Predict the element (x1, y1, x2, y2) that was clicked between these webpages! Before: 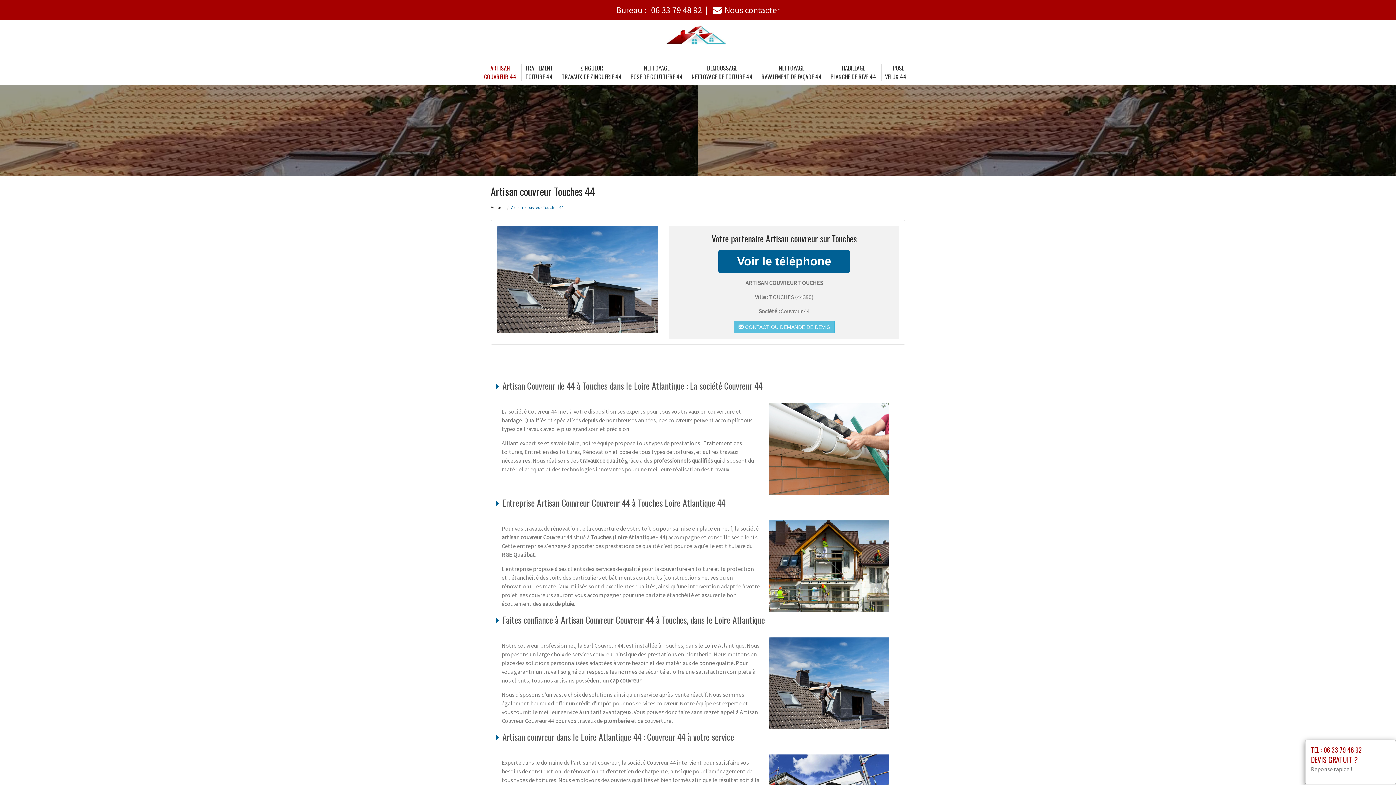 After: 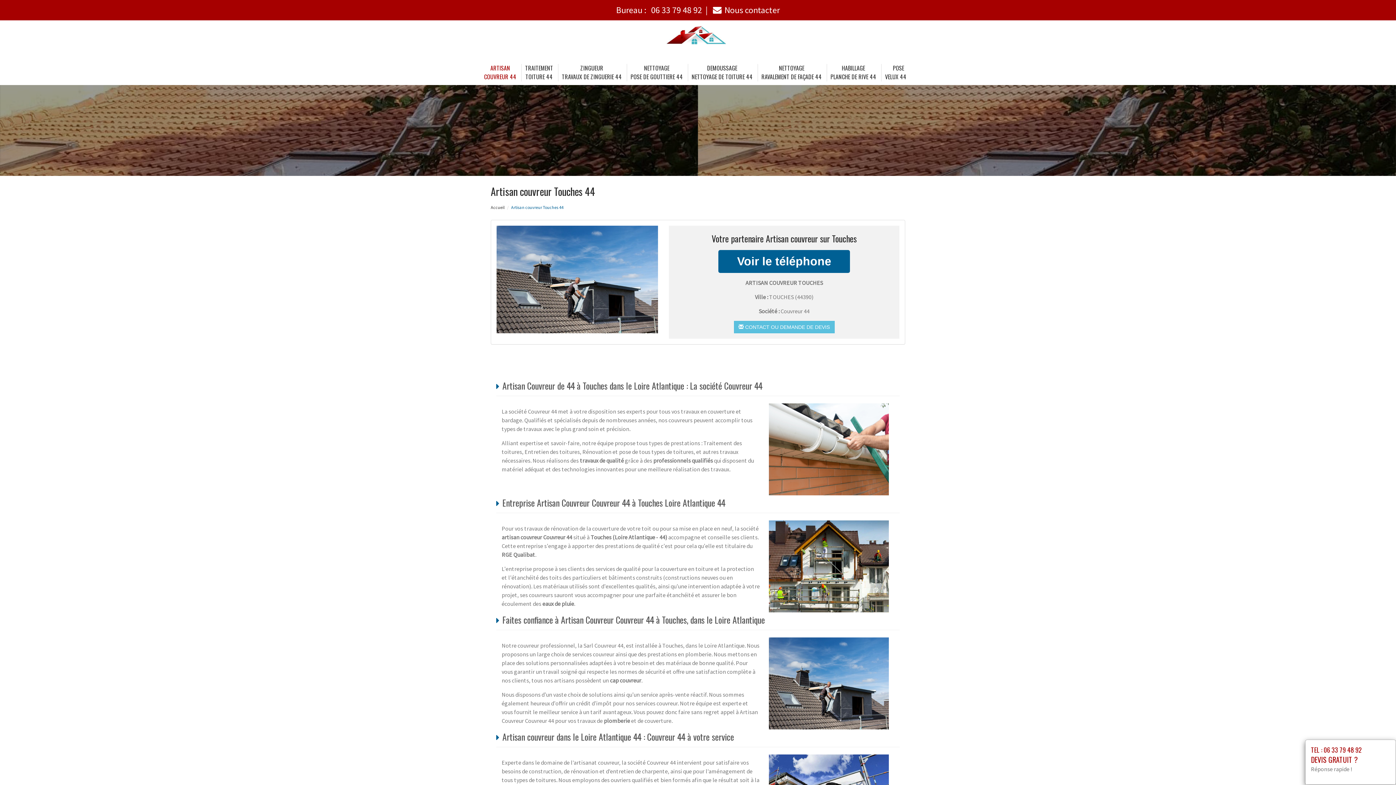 Action: label: TEL : 06 33 79 48 92 bbox: (1311, 745, 1390, 754)